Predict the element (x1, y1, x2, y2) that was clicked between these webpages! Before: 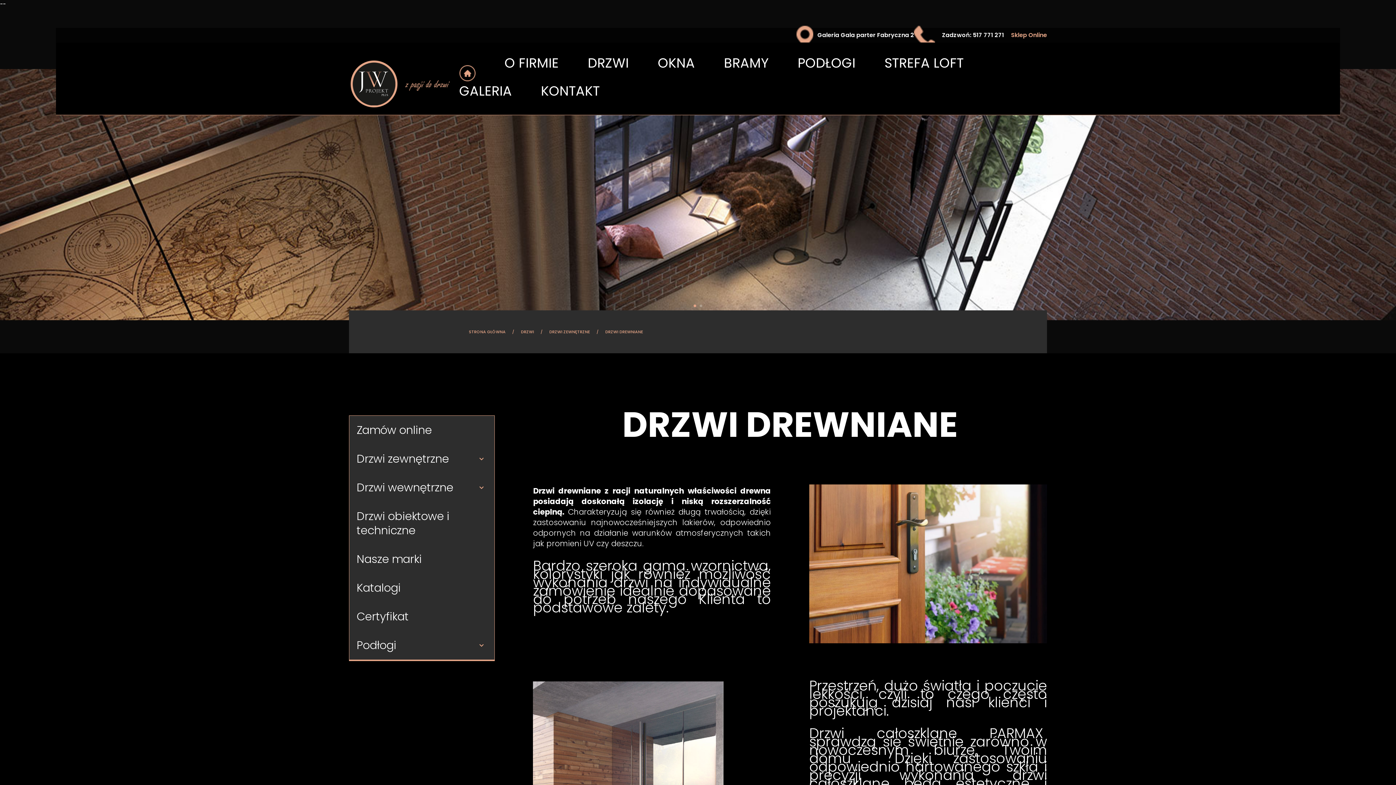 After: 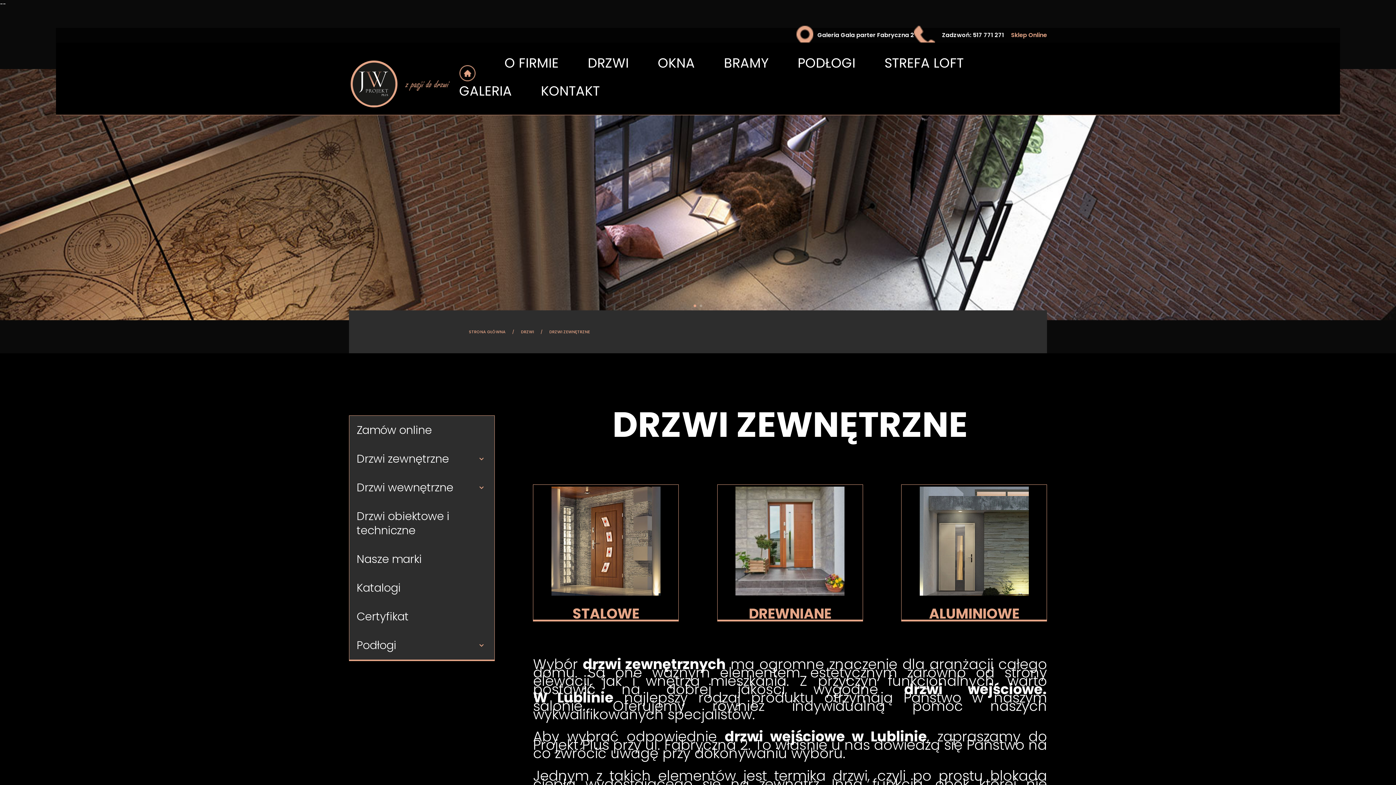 Action: label: Drzwi zewnętrzne bbox: (349, 444, 494, 473)